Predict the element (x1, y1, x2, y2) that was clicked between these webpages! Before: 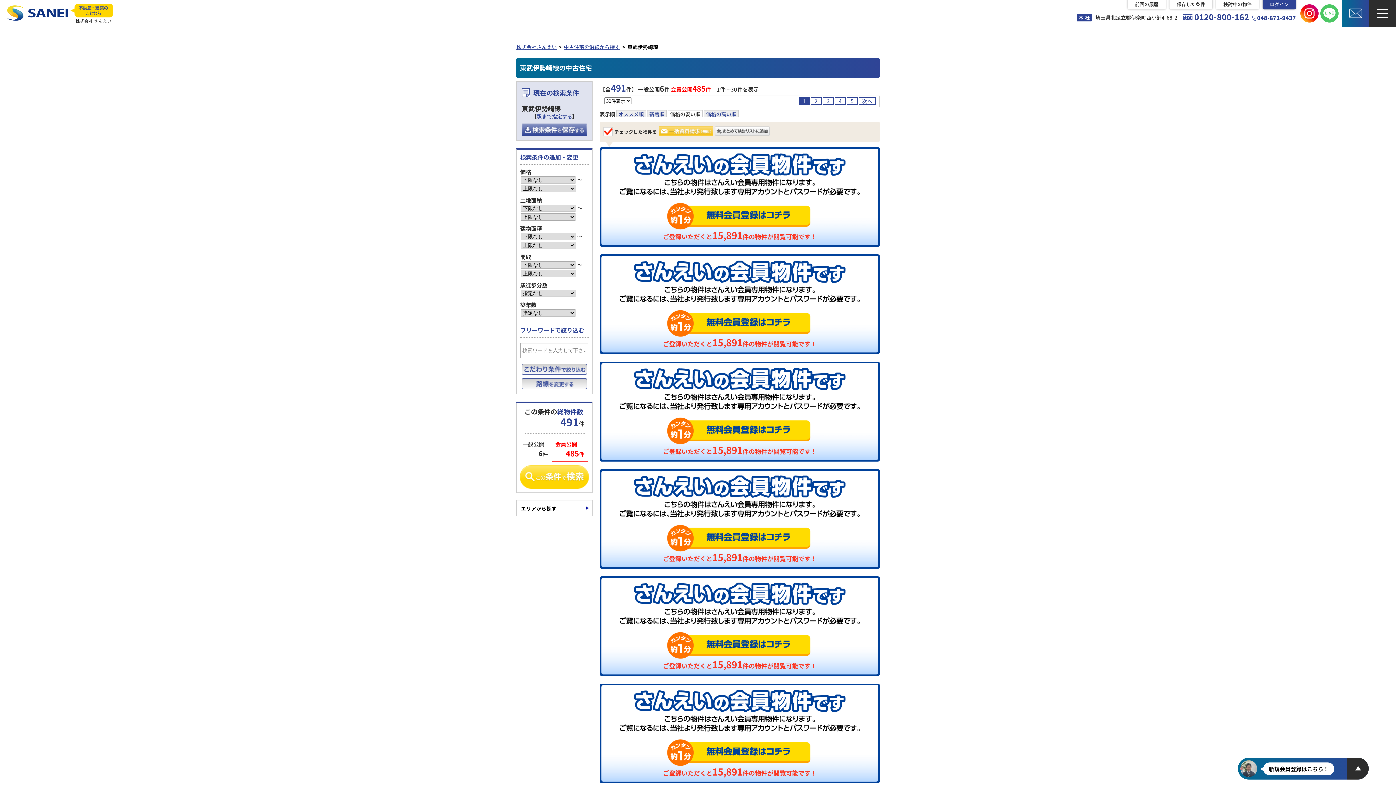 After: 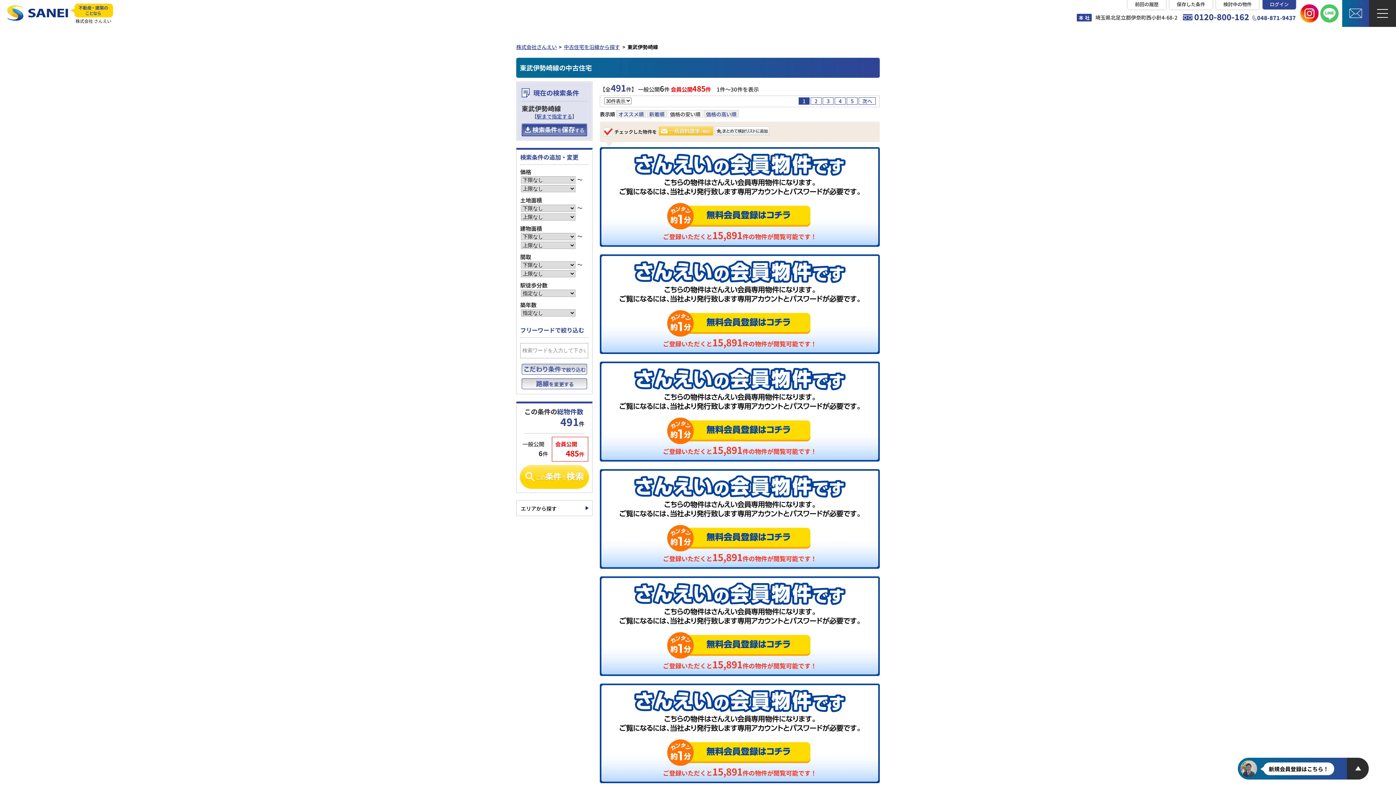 Action: bbox: (521, 123, 587, 136)